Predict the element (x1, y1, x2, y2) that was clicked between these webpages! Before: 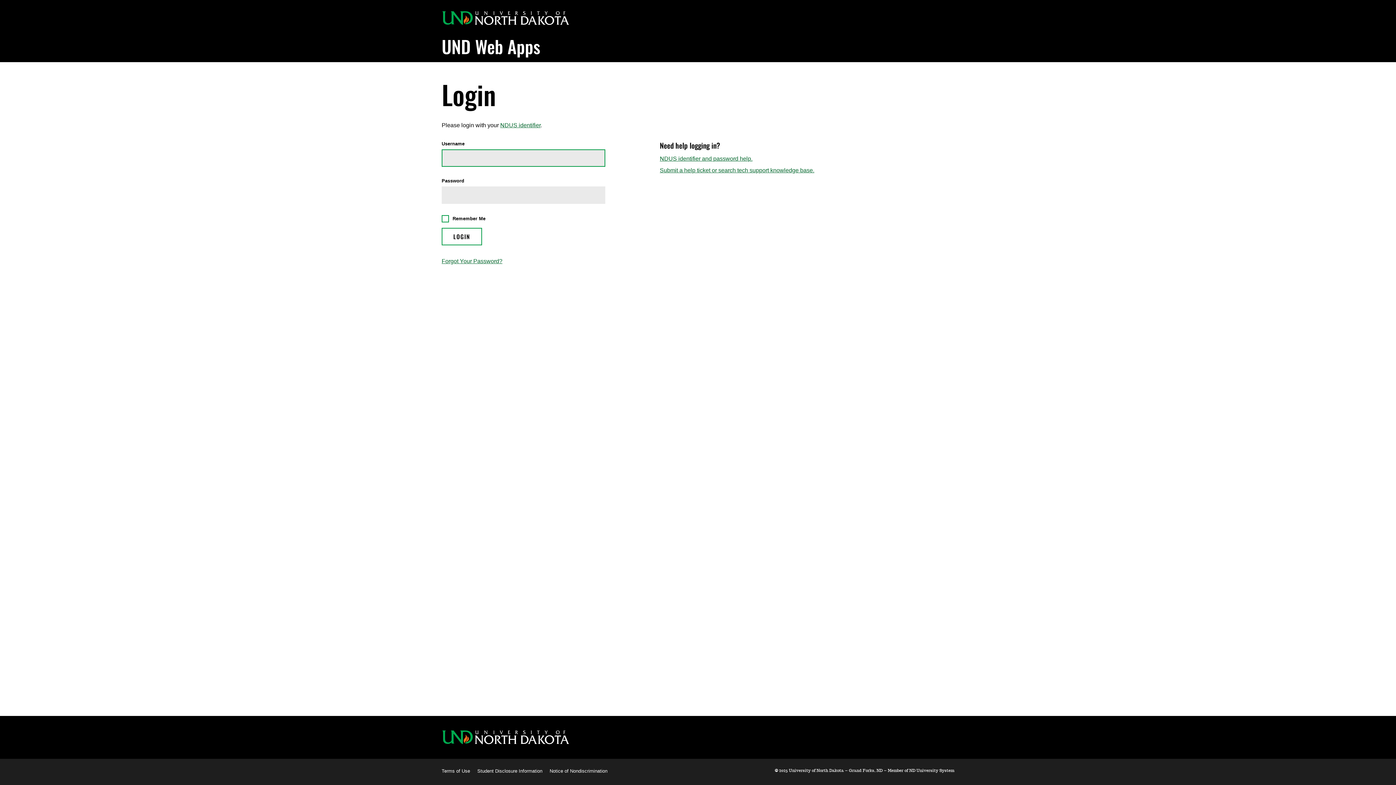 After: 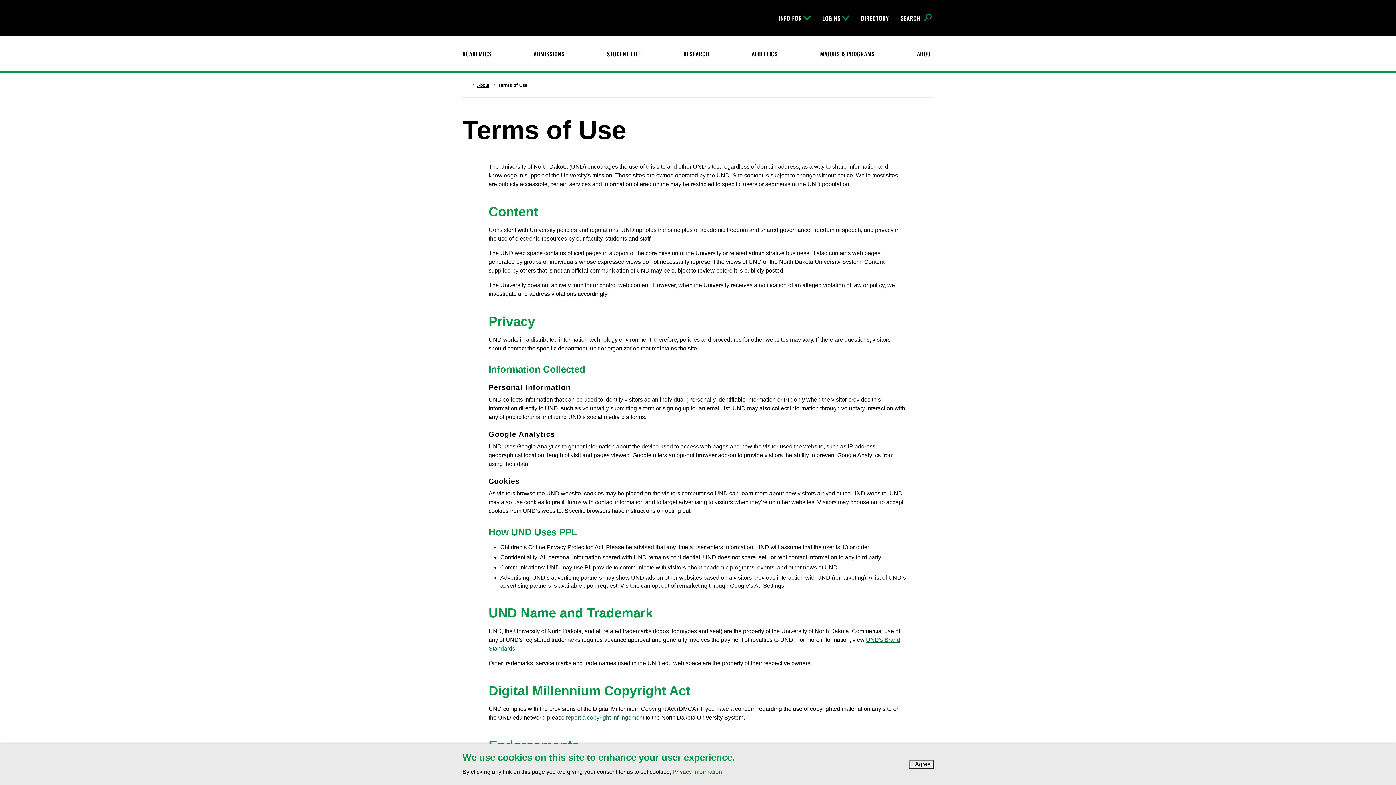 Action: label: Terms of Use bbox: (441, 768, 470, 774)